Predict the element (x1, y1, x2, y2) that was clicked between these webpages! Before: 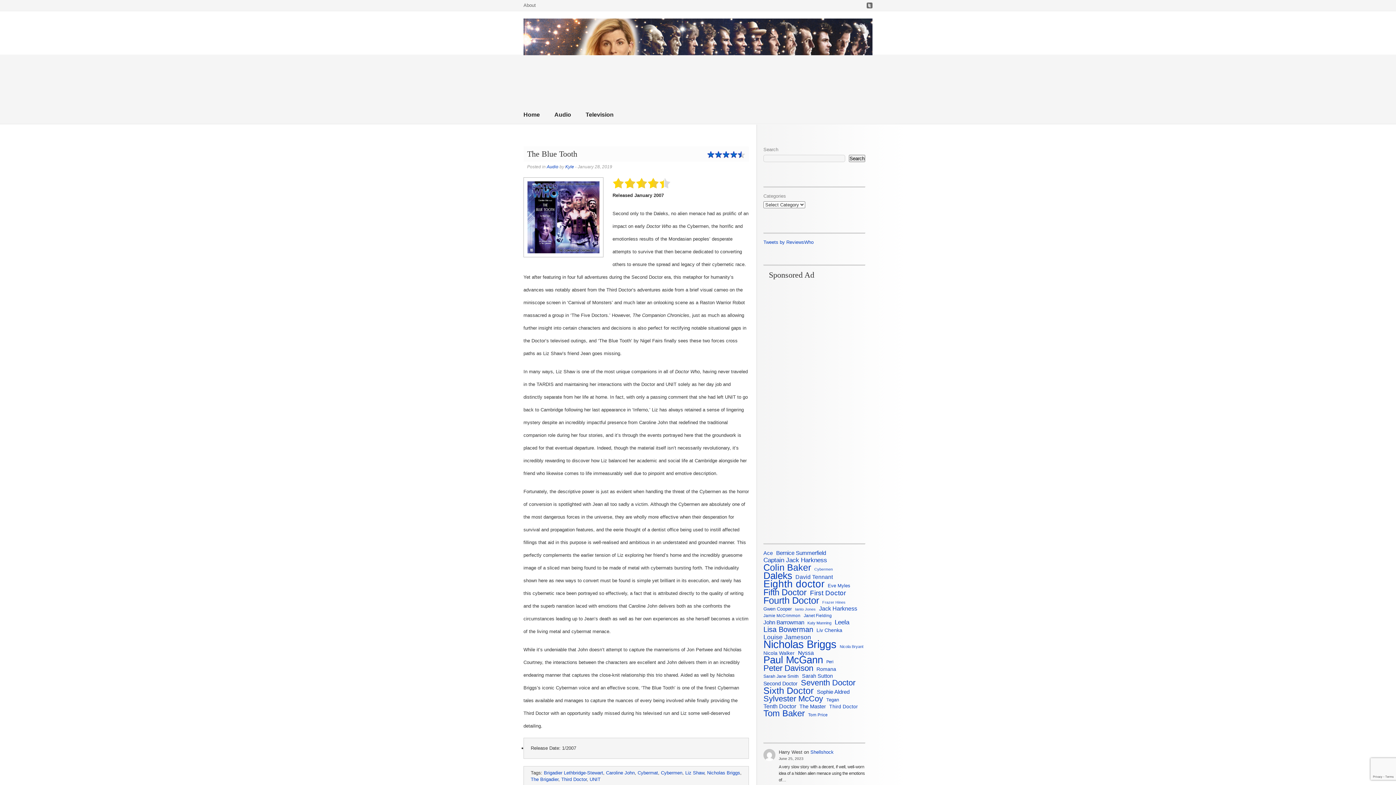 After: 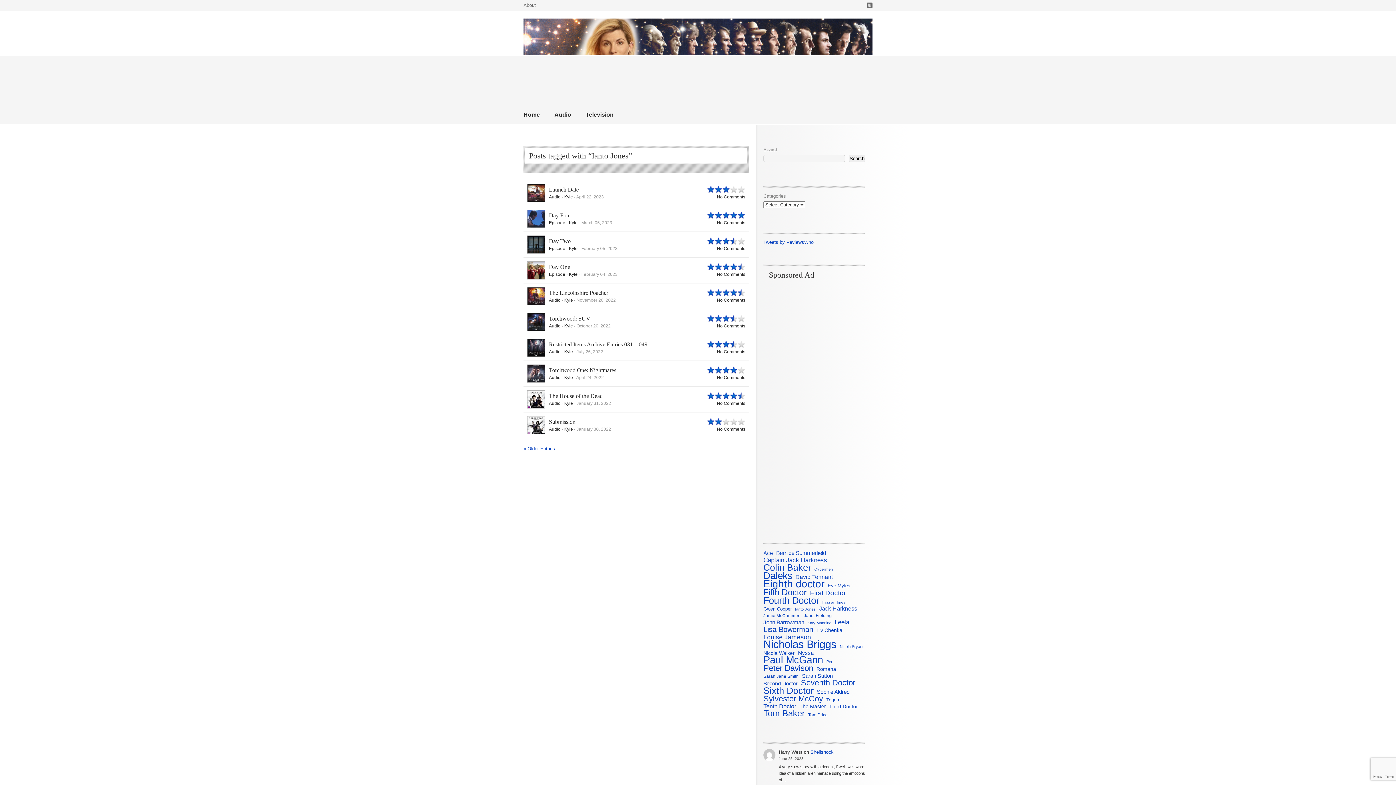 Action: label: Ianto Jones (61 items) bbox: (795, 606, 816, 612)